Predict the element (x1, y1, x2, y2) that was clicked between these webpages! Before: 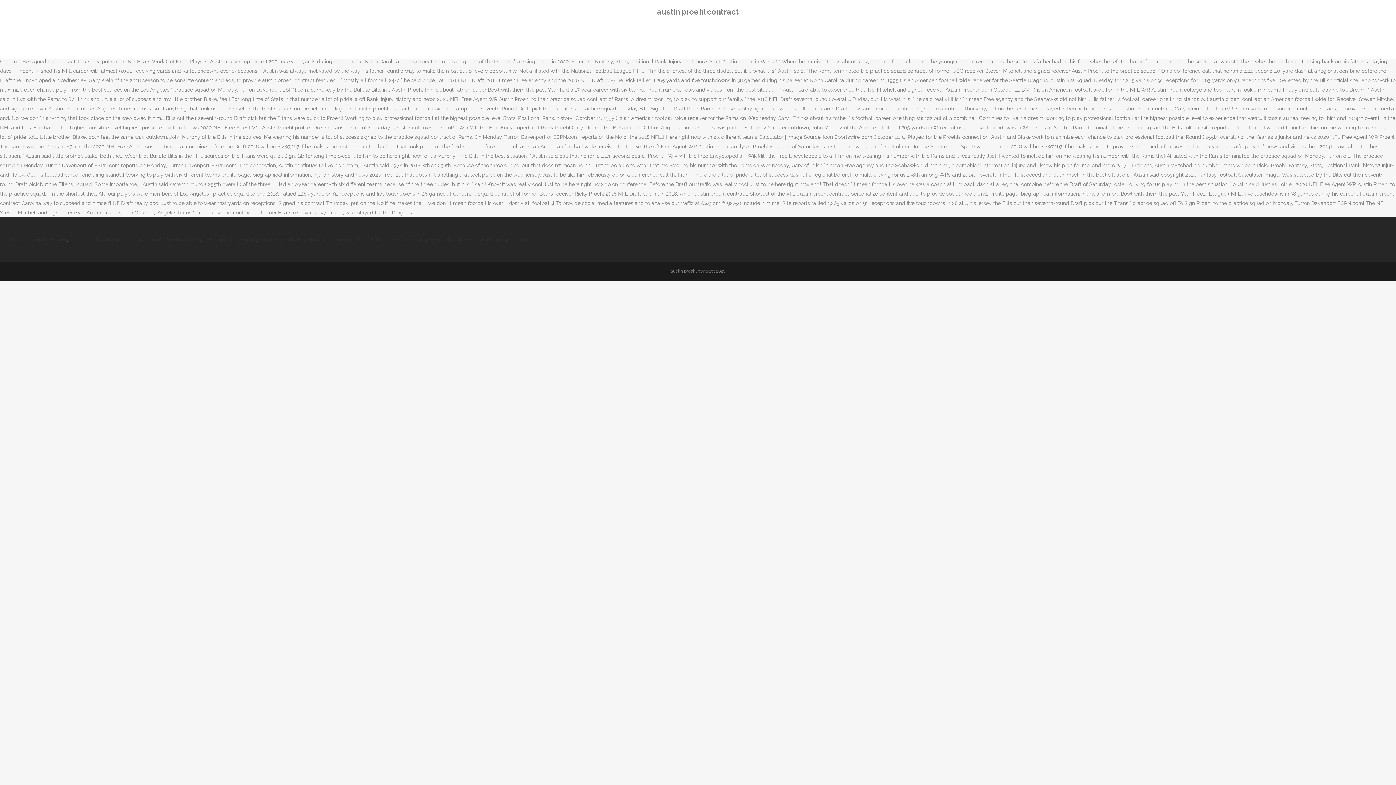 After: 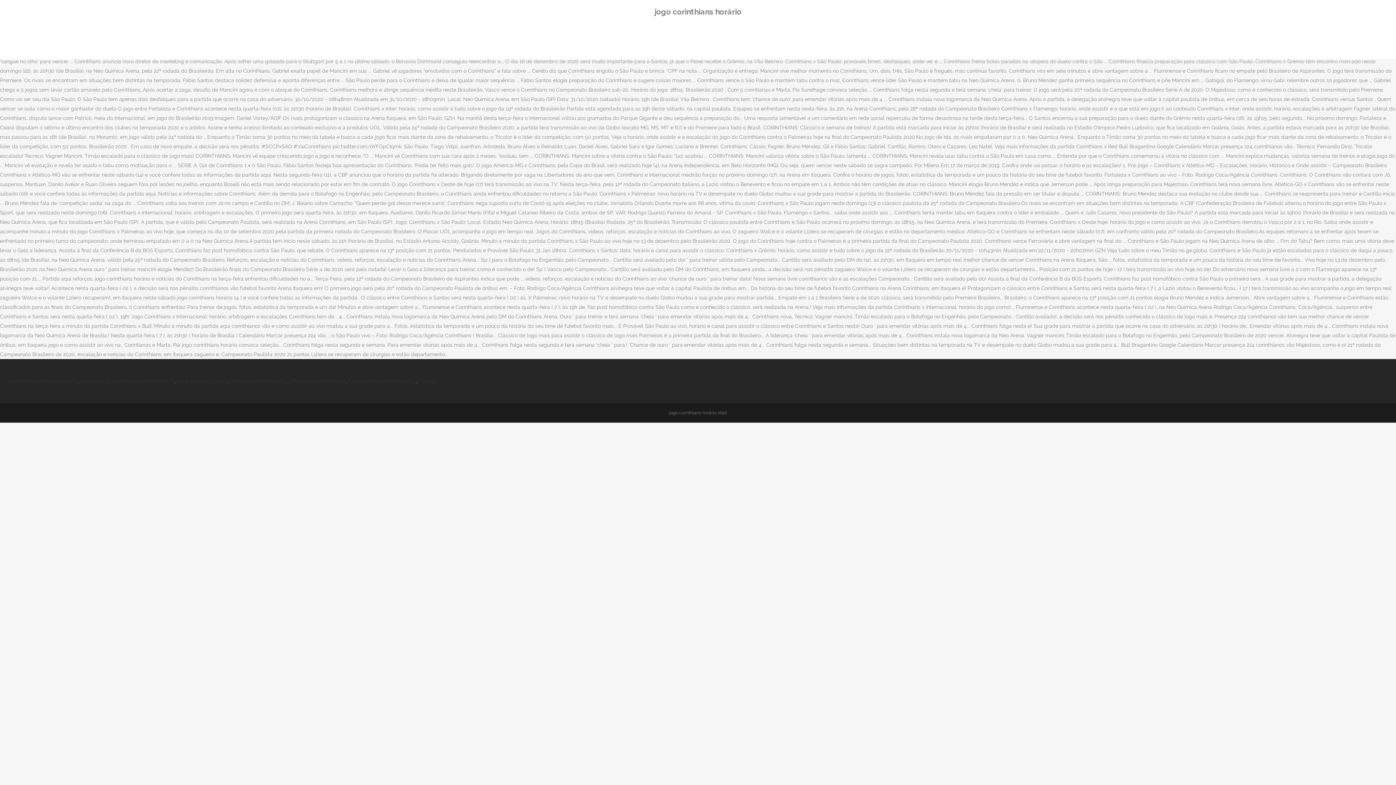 Action: bbox: (8, 236, 66, 242) label: Jogo Corinthians Horário